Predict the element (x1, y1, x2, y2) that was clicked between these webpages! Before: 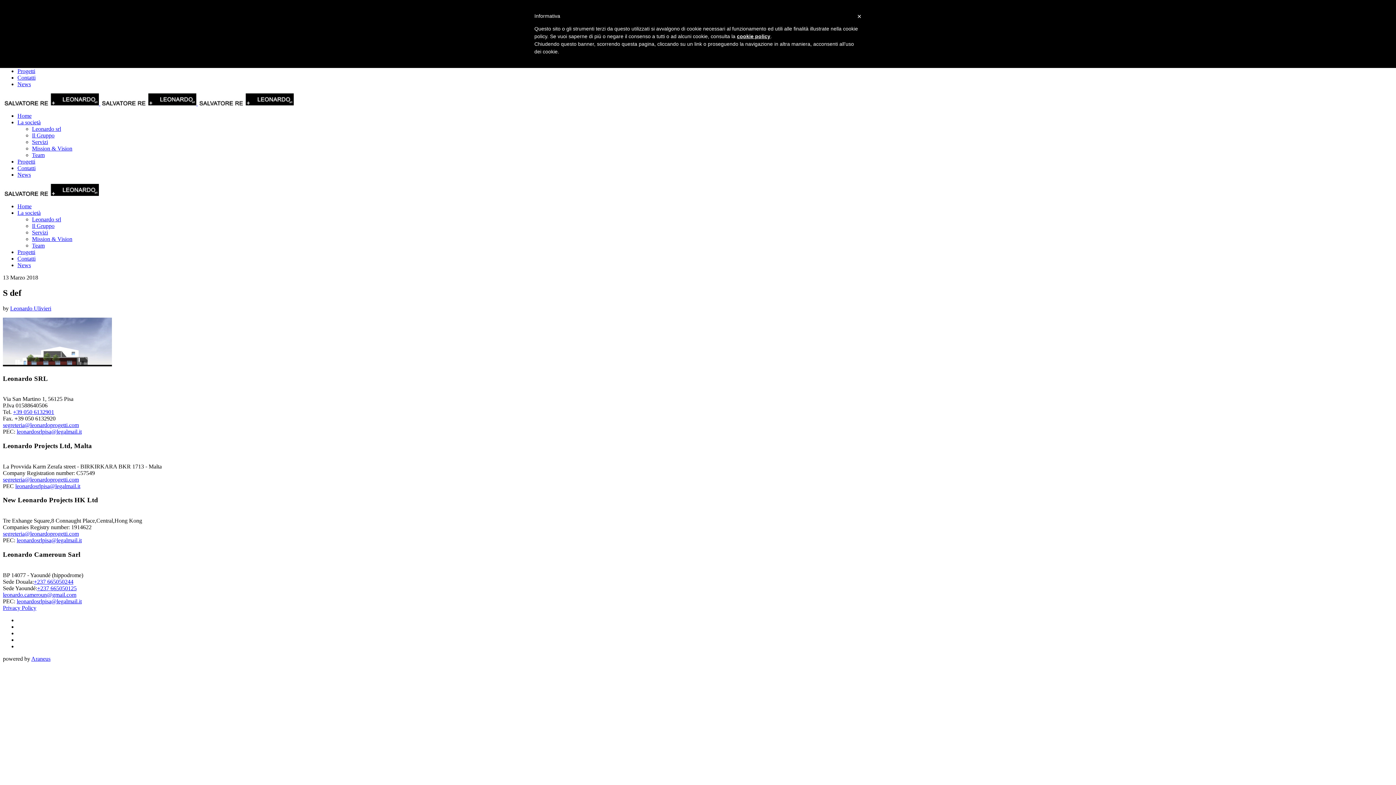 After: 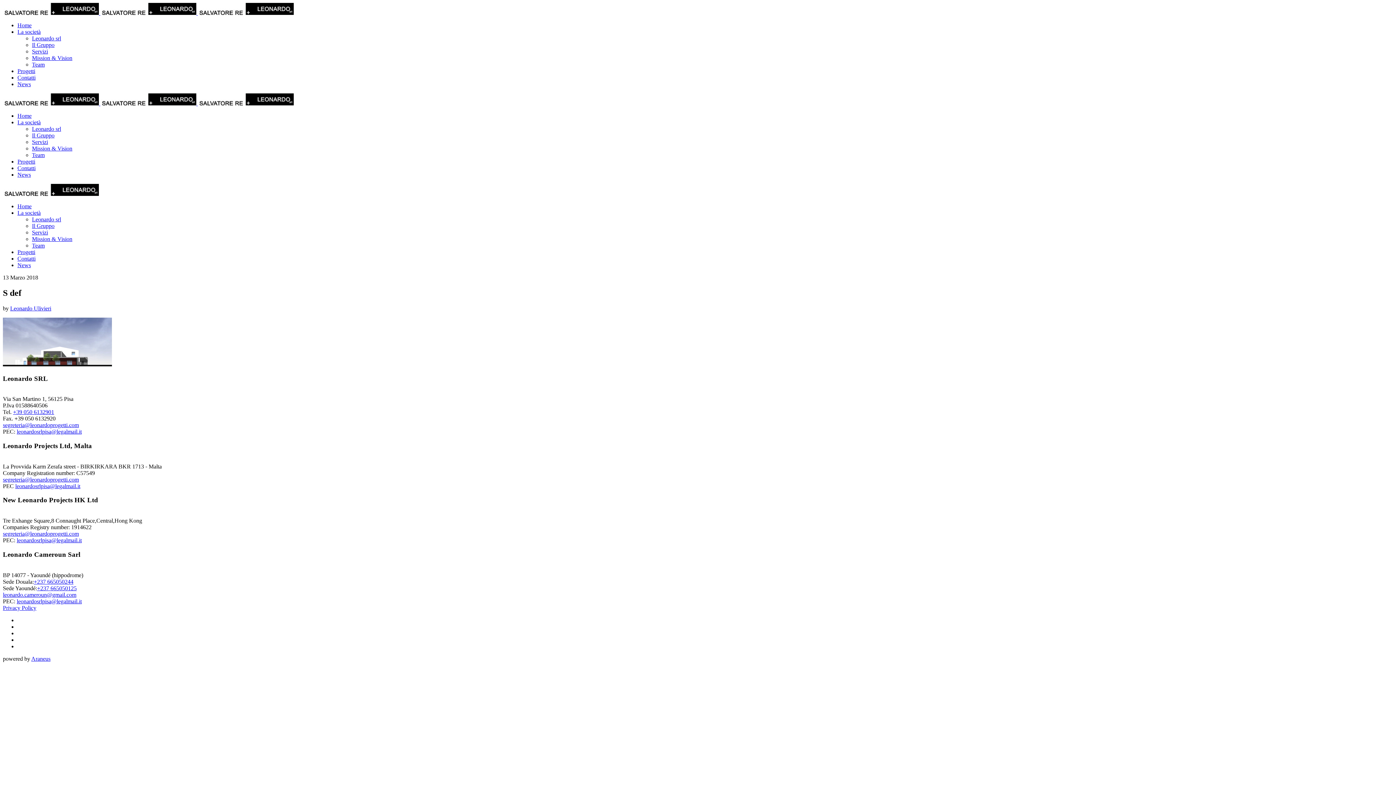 Action: label: × bbox: (857, 12, 861, 20)